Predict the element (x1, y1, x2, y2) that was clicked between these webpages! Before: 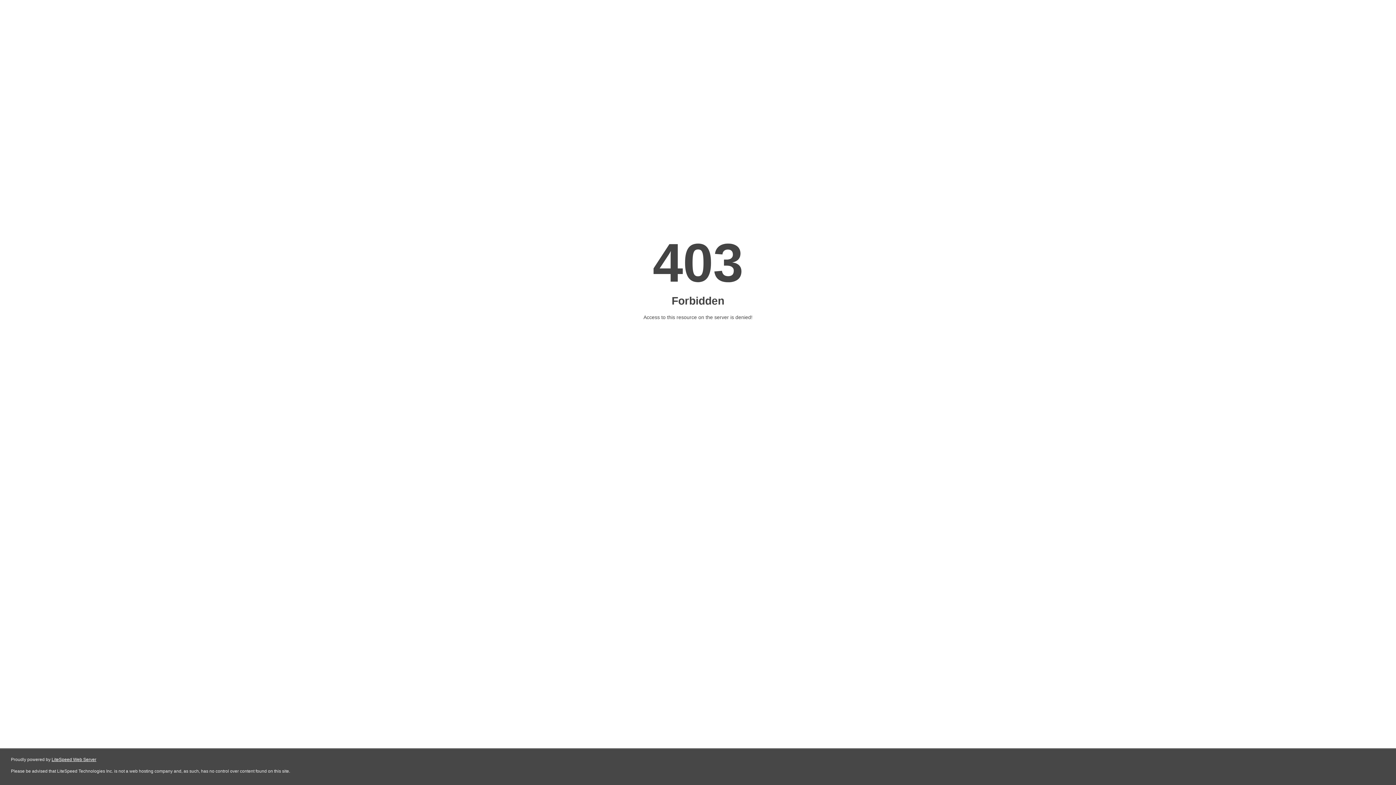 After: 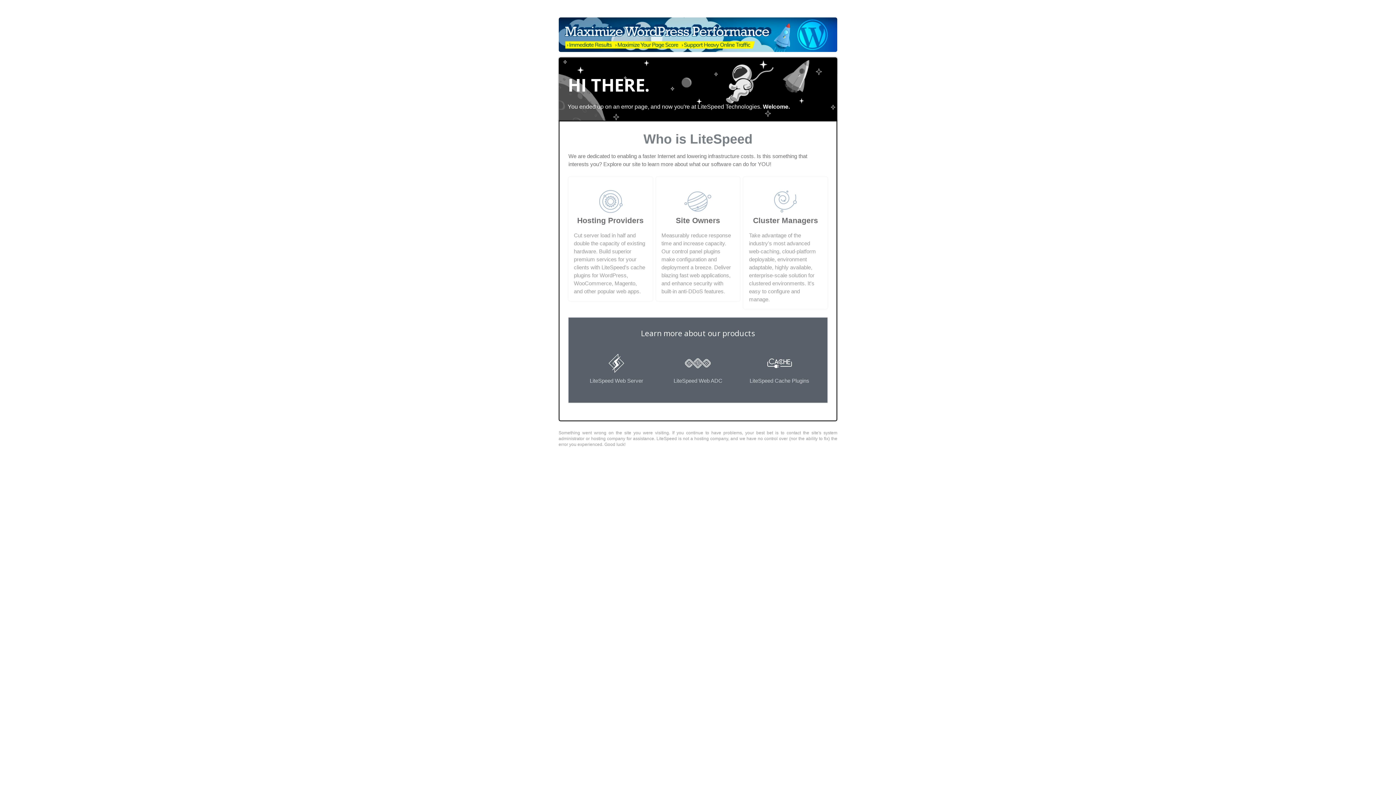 Action: label: LiteSpeed Web Server bbox: (51, 757, 96, 762)